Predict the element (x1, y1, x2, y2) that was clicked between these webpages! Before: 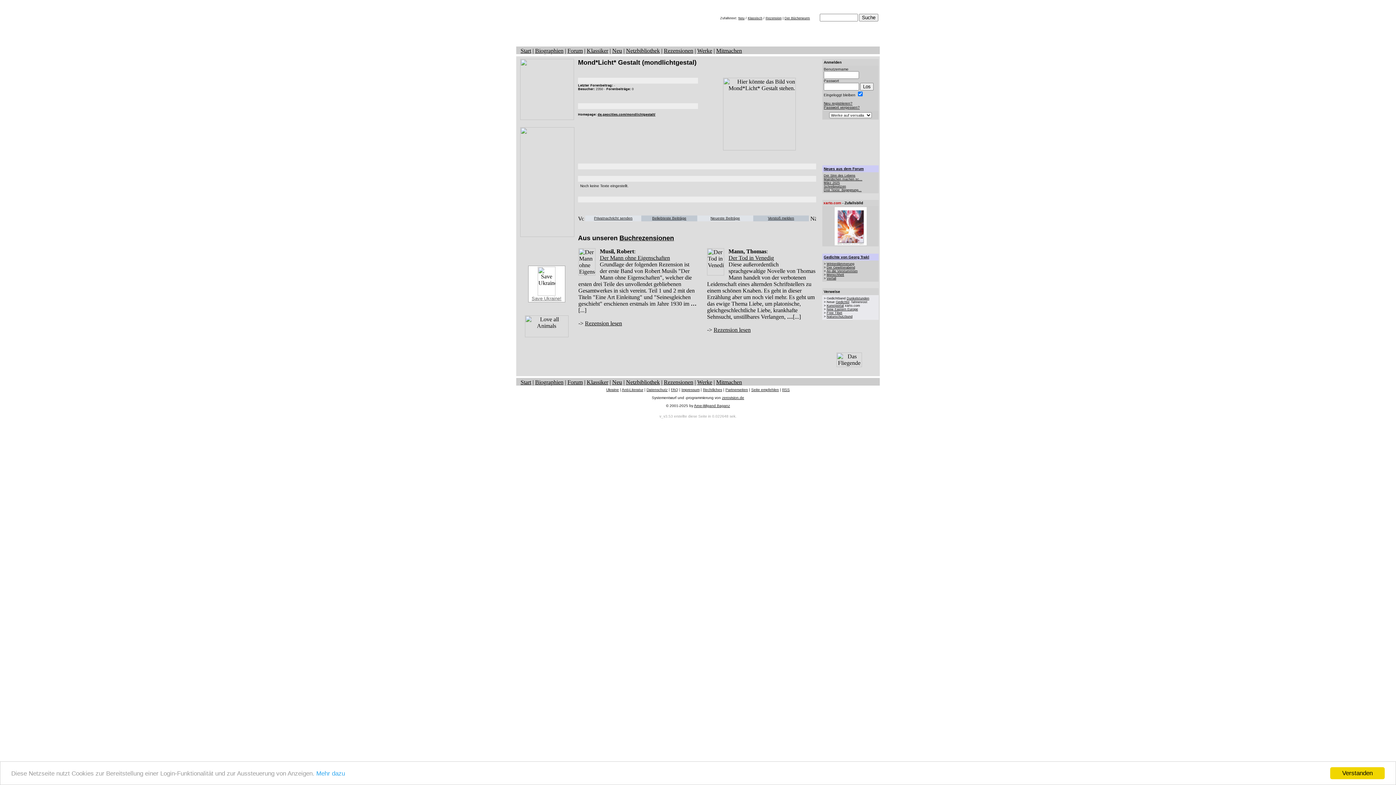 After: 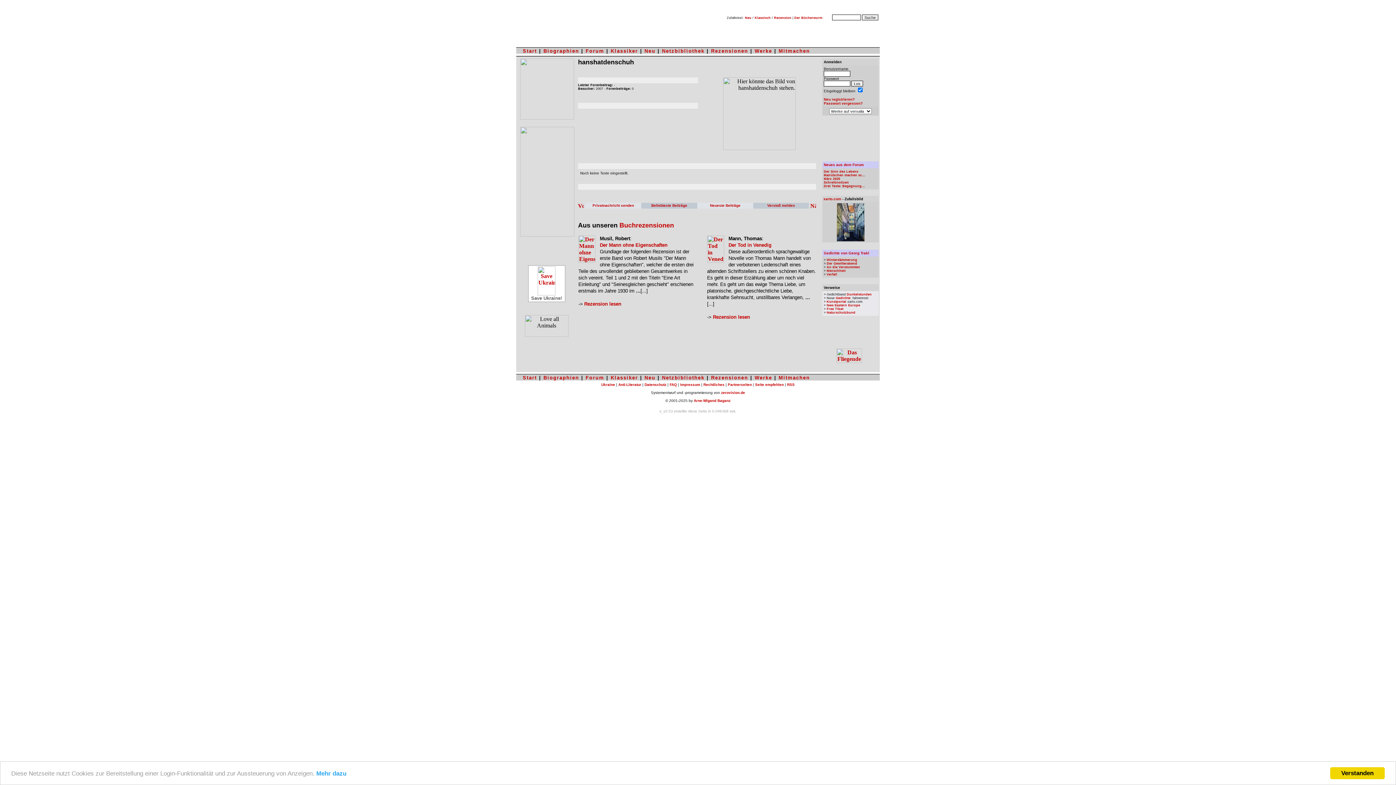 Action: bbox: (578, 216, 584, 222)